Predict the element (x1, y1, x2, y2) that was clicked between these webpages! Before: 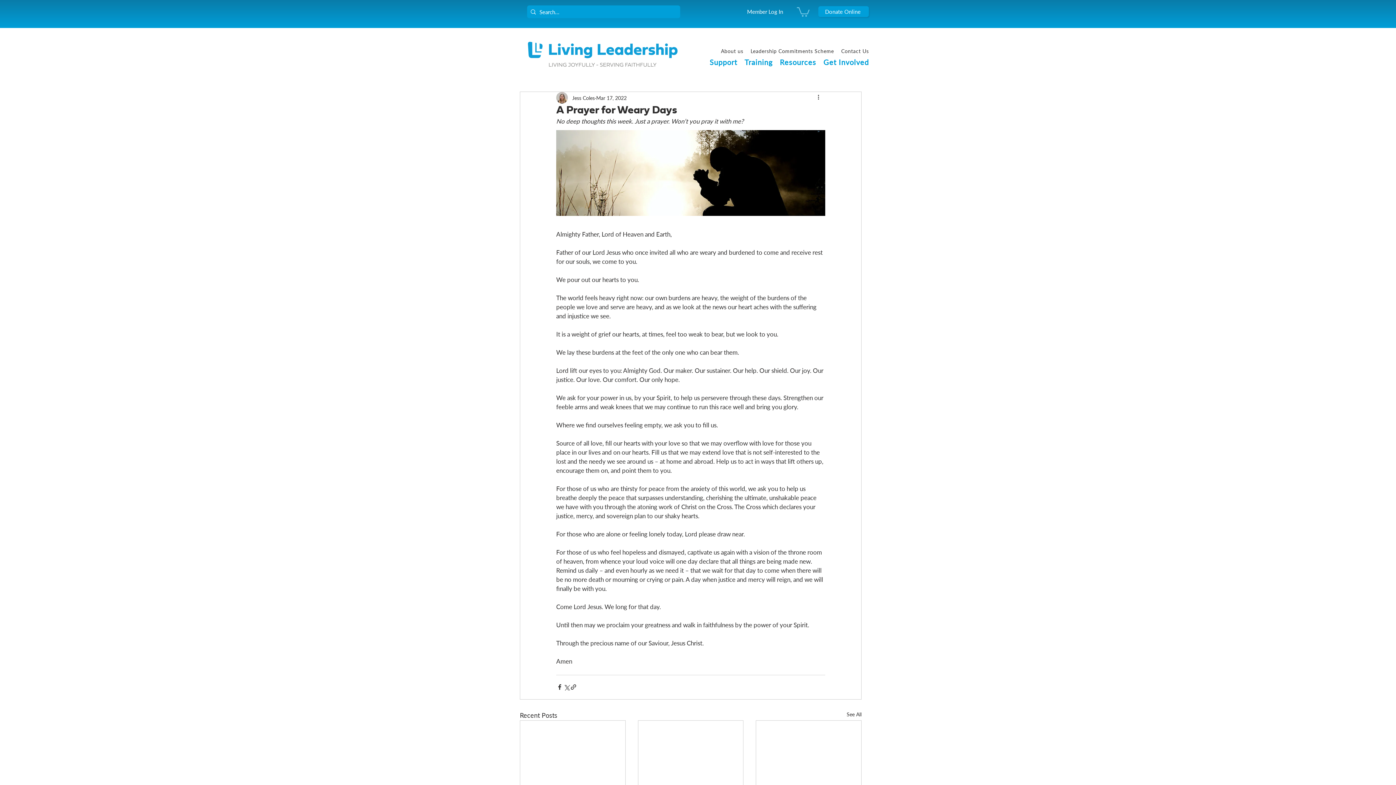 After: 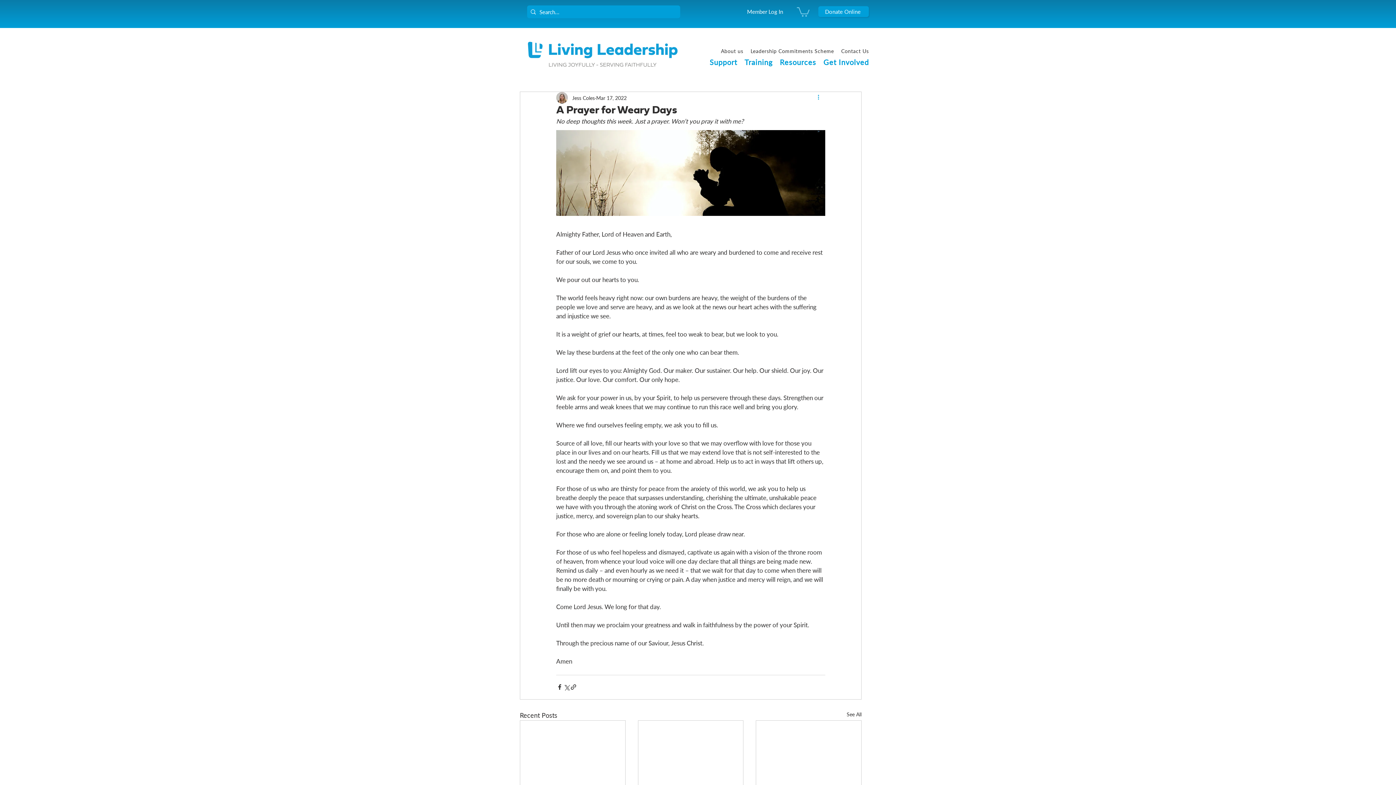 Action: bbox: (816, 93, 825, 102) label: More actions